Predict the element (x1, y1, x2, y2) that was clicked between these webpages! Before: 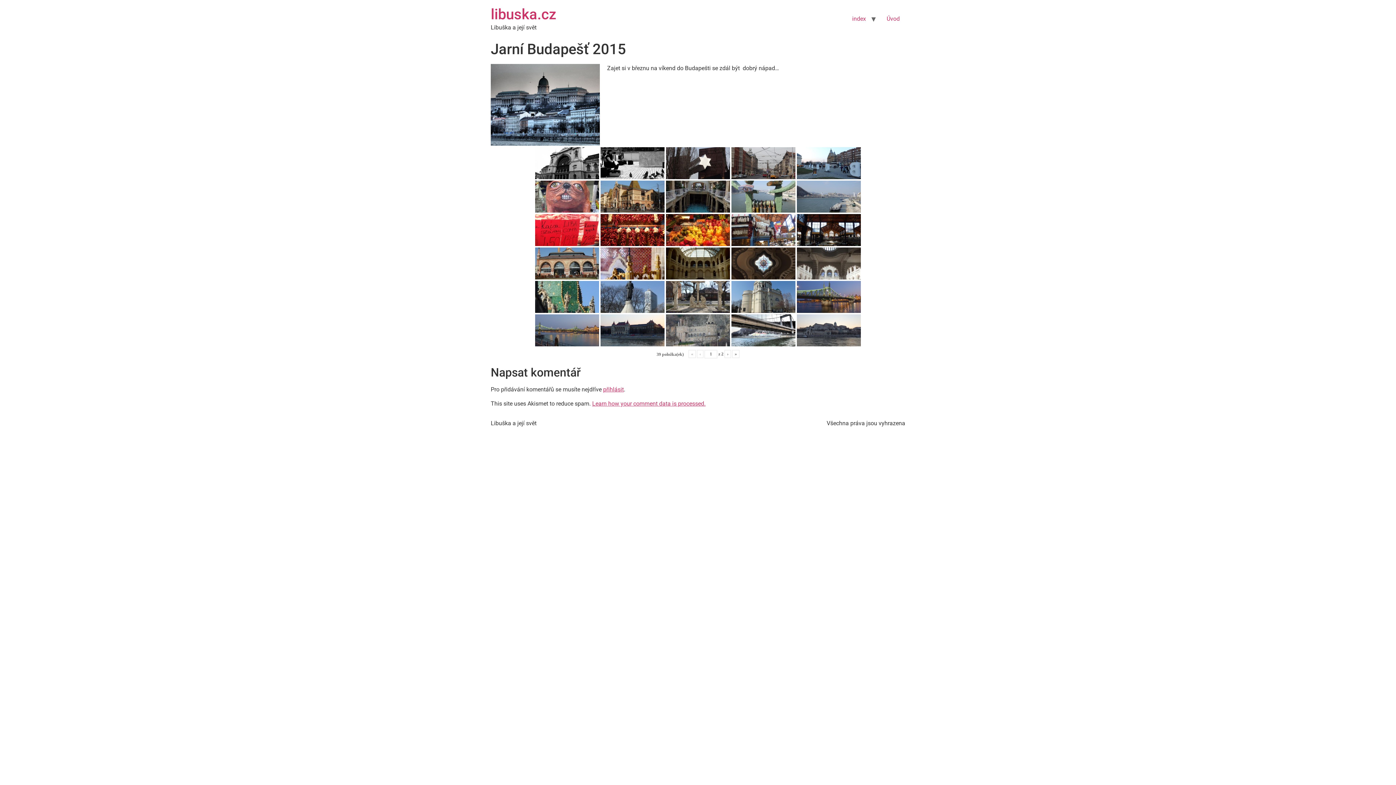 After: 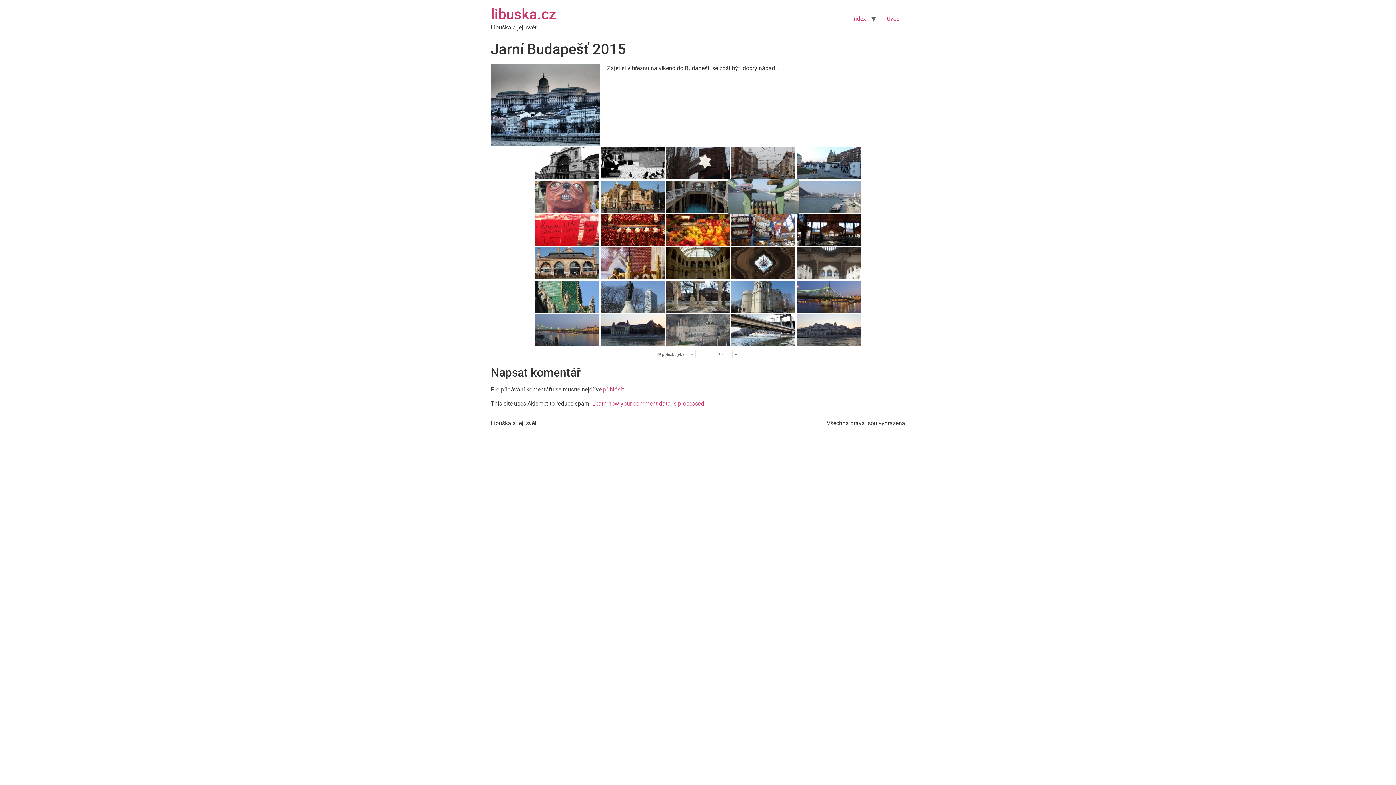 Action: bbox: (731, 180, 795, 212)